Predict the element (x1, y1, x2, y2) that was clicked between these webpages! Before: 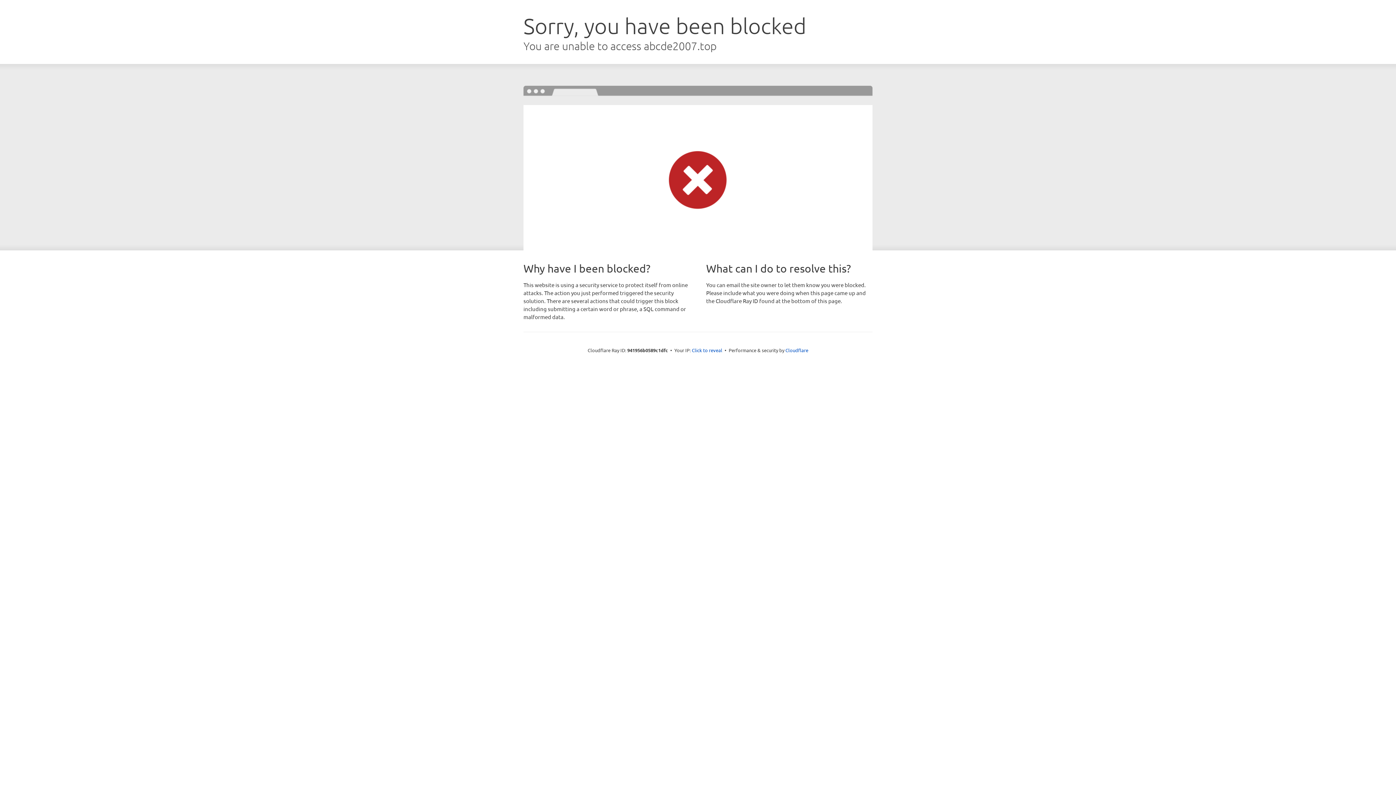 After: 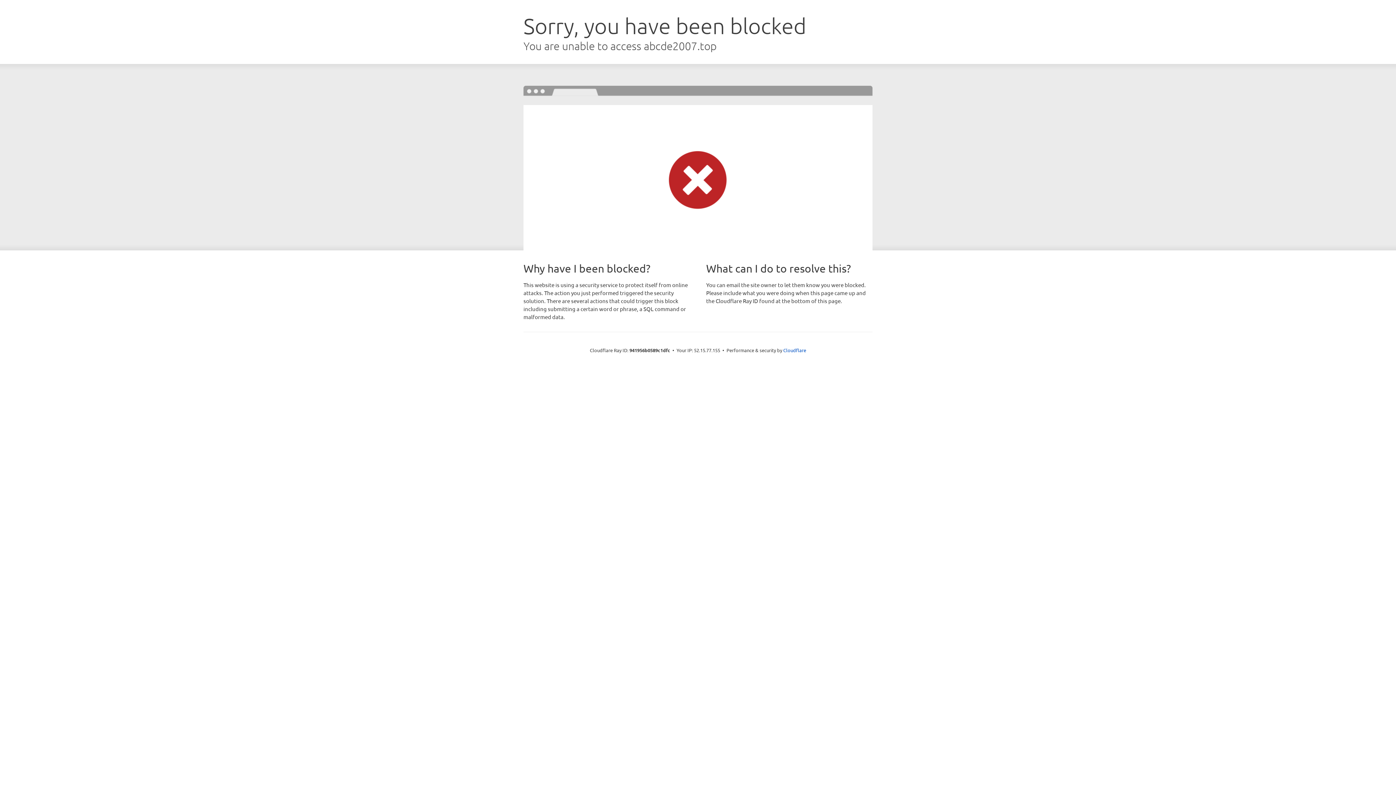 Action: bbox: (692, 346, 722, 353) label: Click to reveal